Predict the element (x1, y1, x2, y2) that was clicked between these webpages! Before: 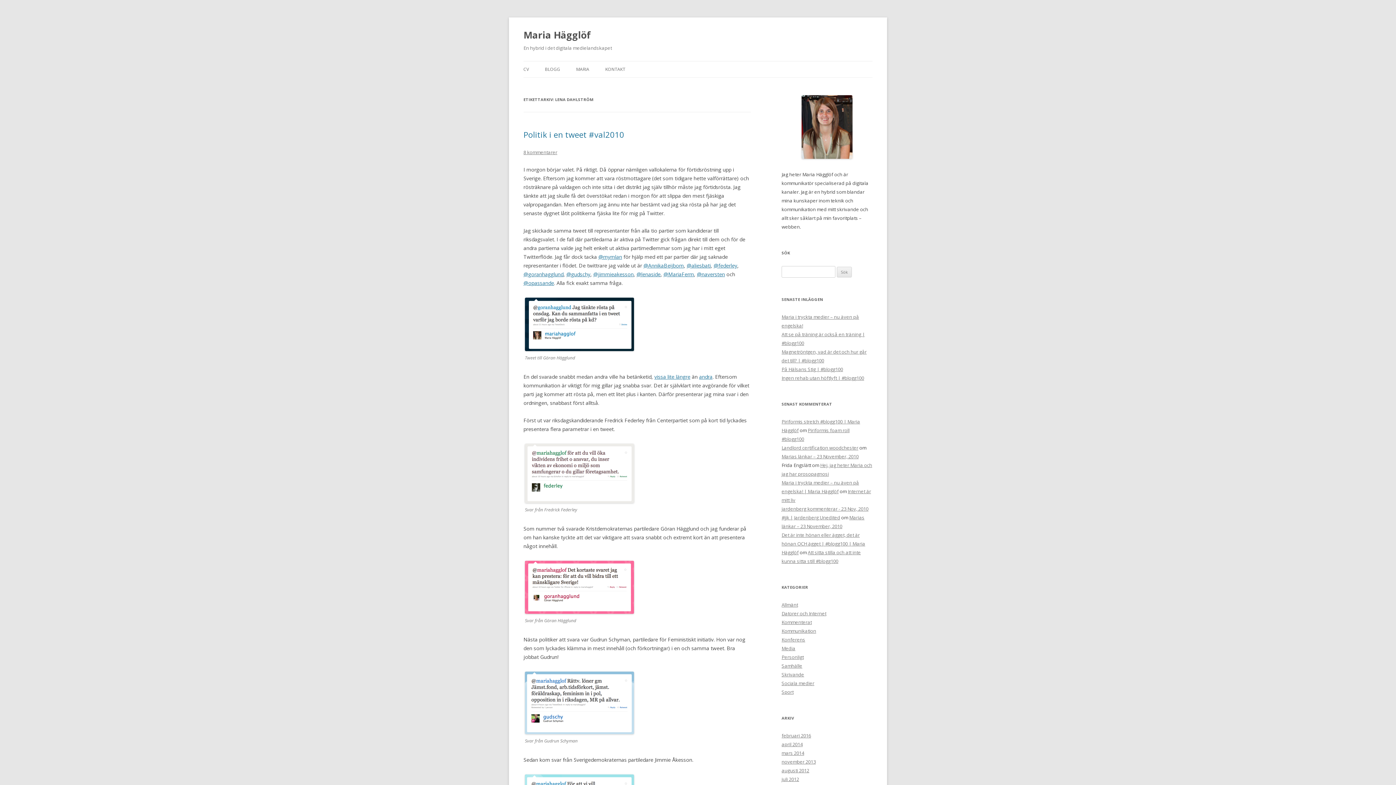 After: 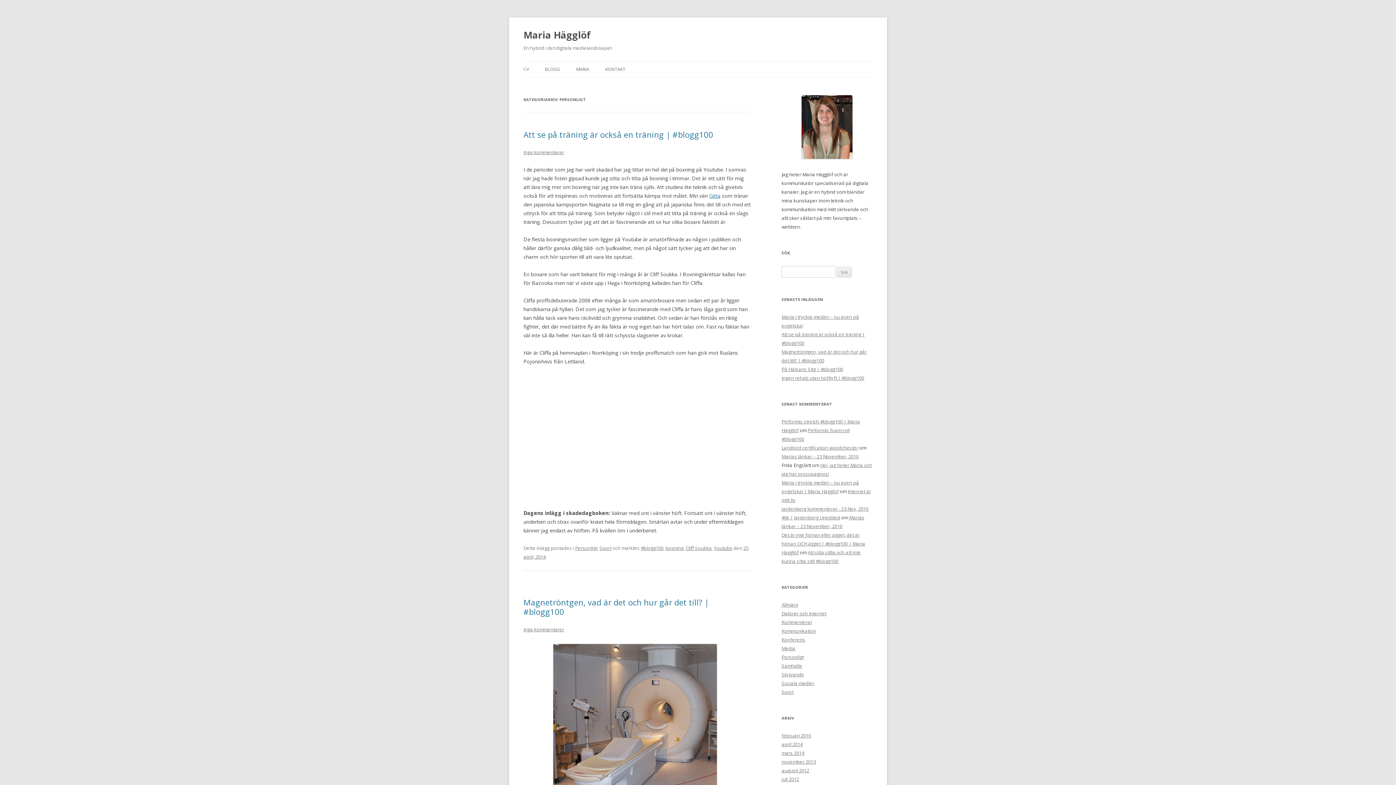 Action: label: Personligt bbox: (781, 654, 804, 660)